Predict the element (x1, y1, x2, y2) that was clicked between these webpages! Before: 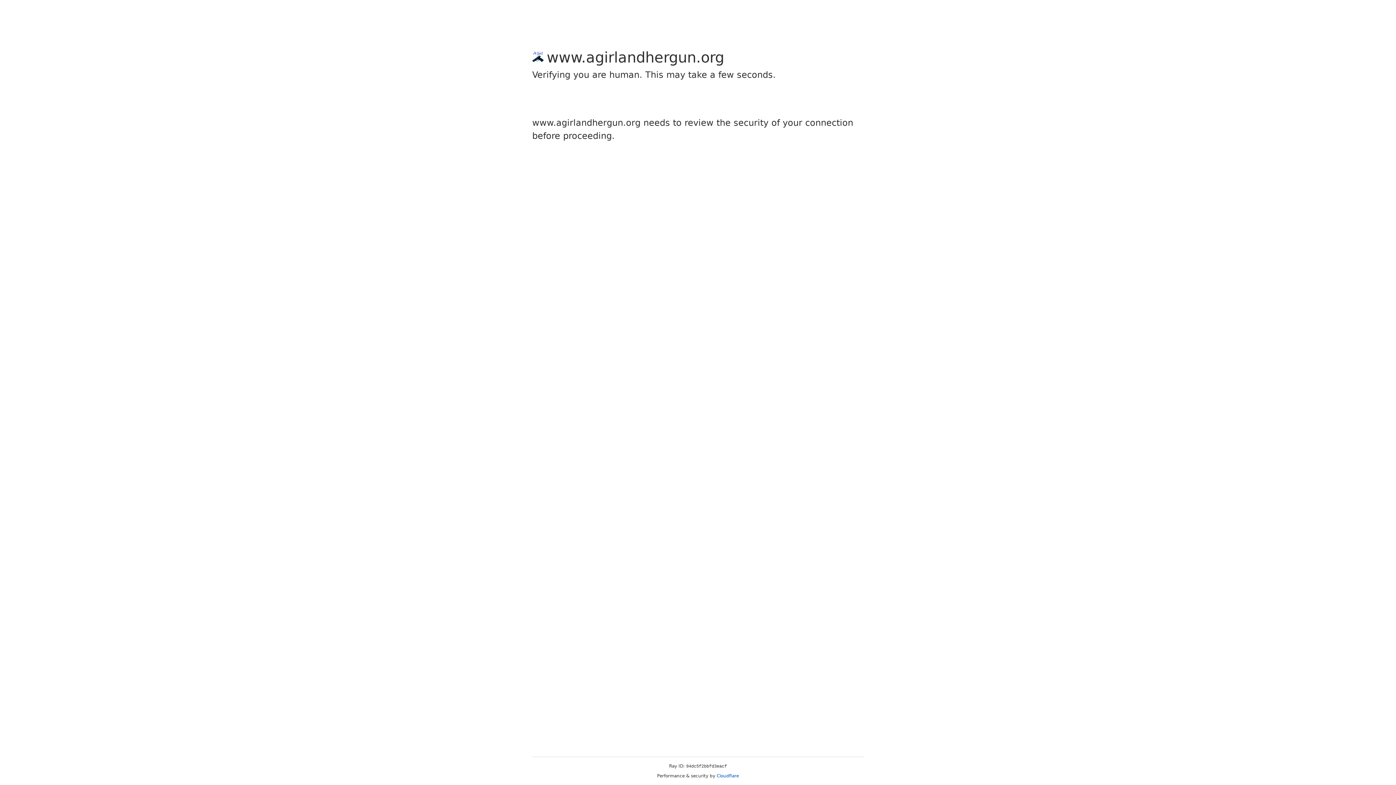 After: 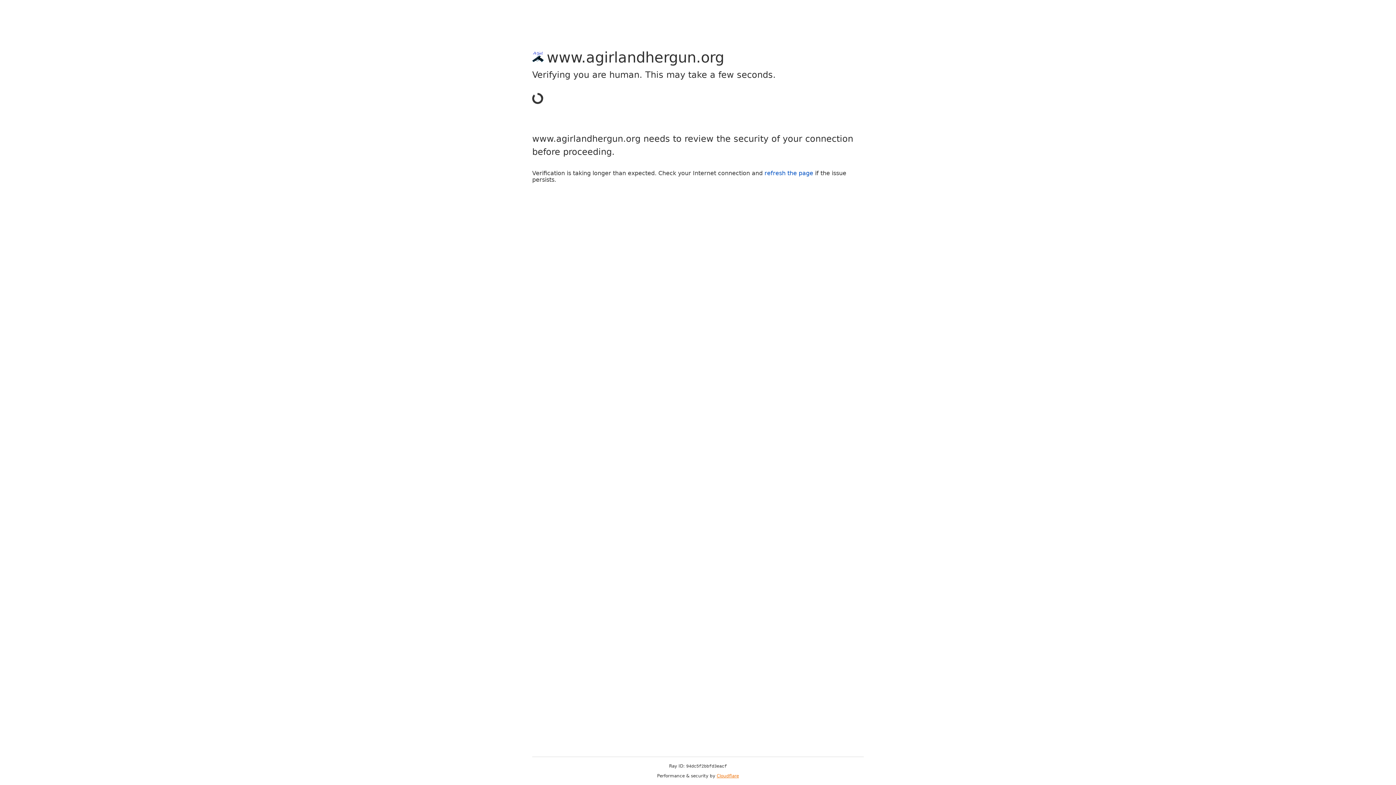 Action: bbox: (716, 773, 739, 778) label: Cloudflare